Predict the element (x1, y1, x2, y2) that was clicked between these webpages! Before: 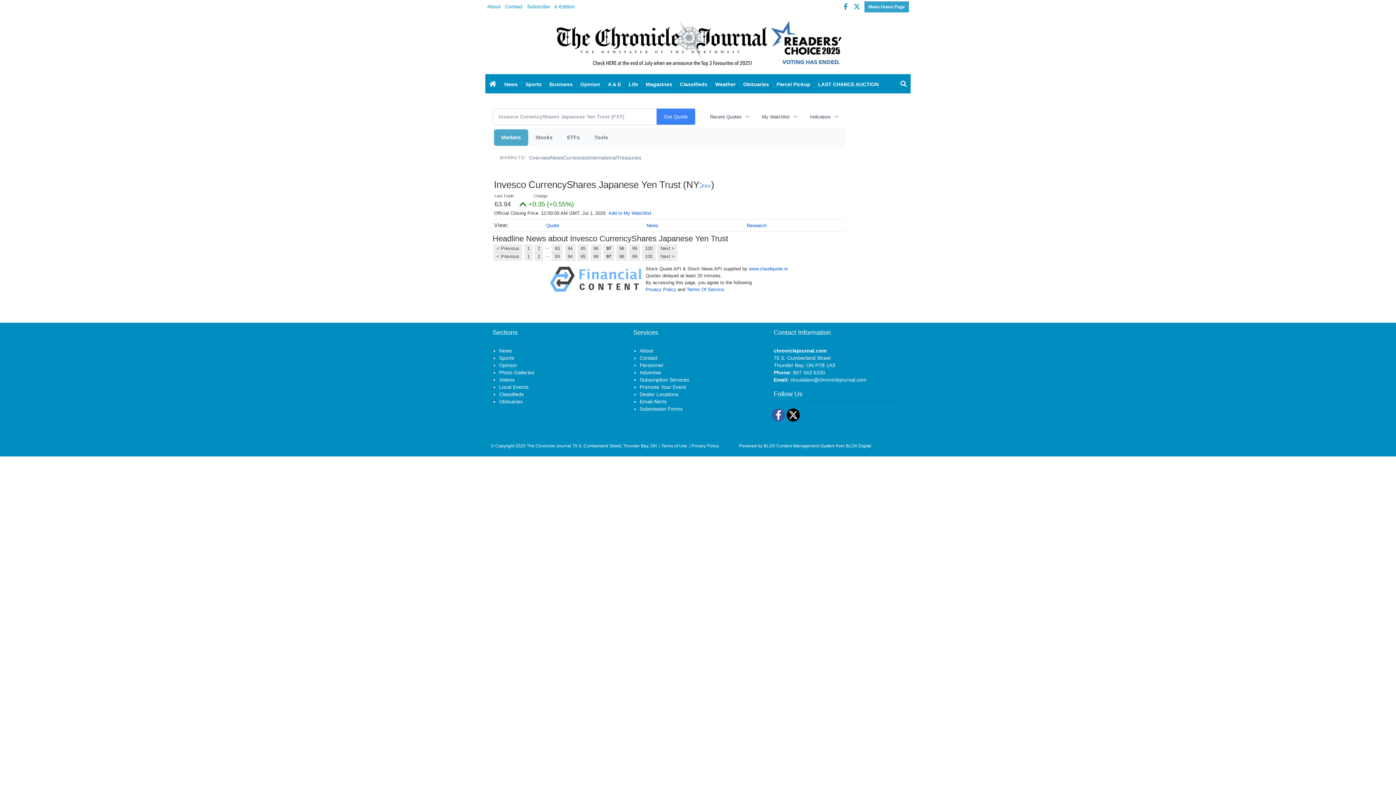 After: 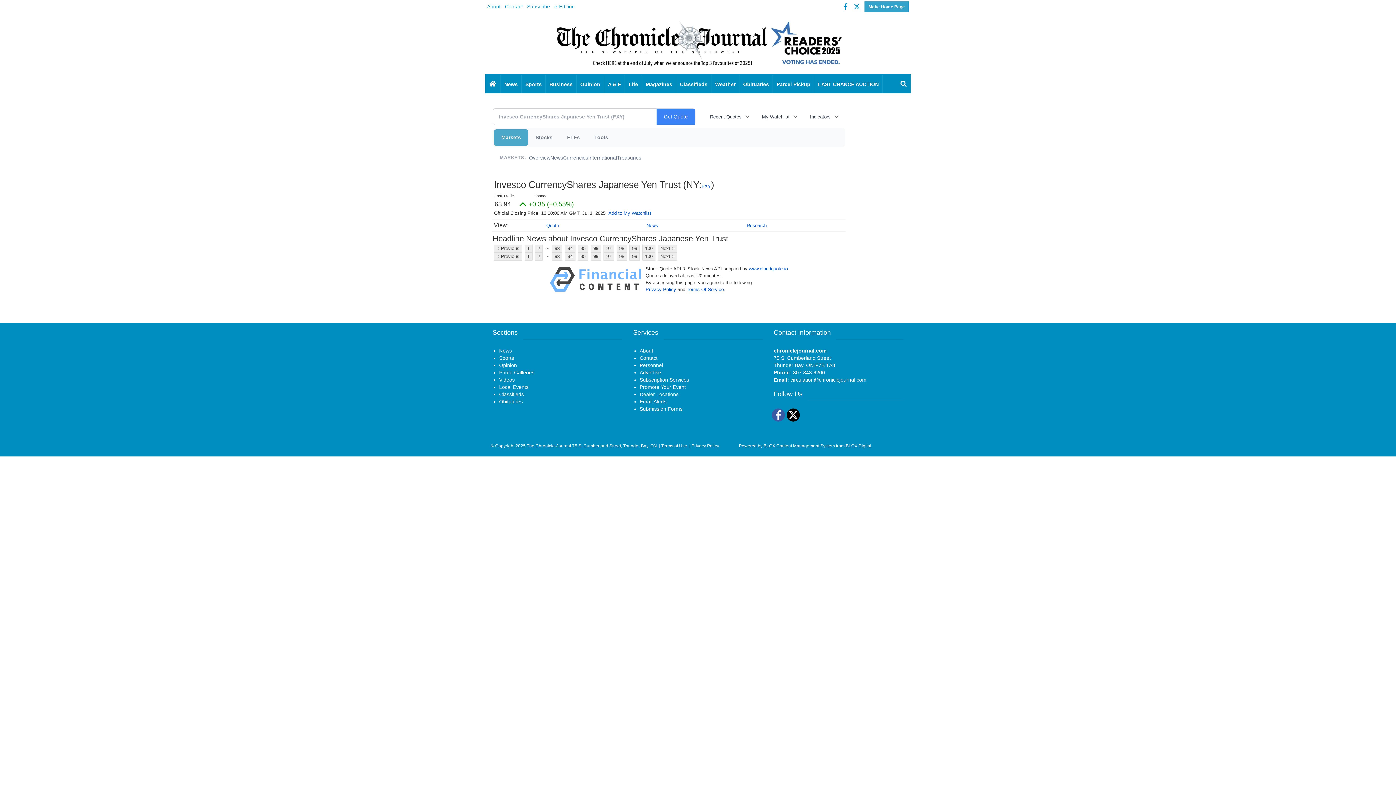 Action: label: < Previous bbox: (493, 244, 522, 252)